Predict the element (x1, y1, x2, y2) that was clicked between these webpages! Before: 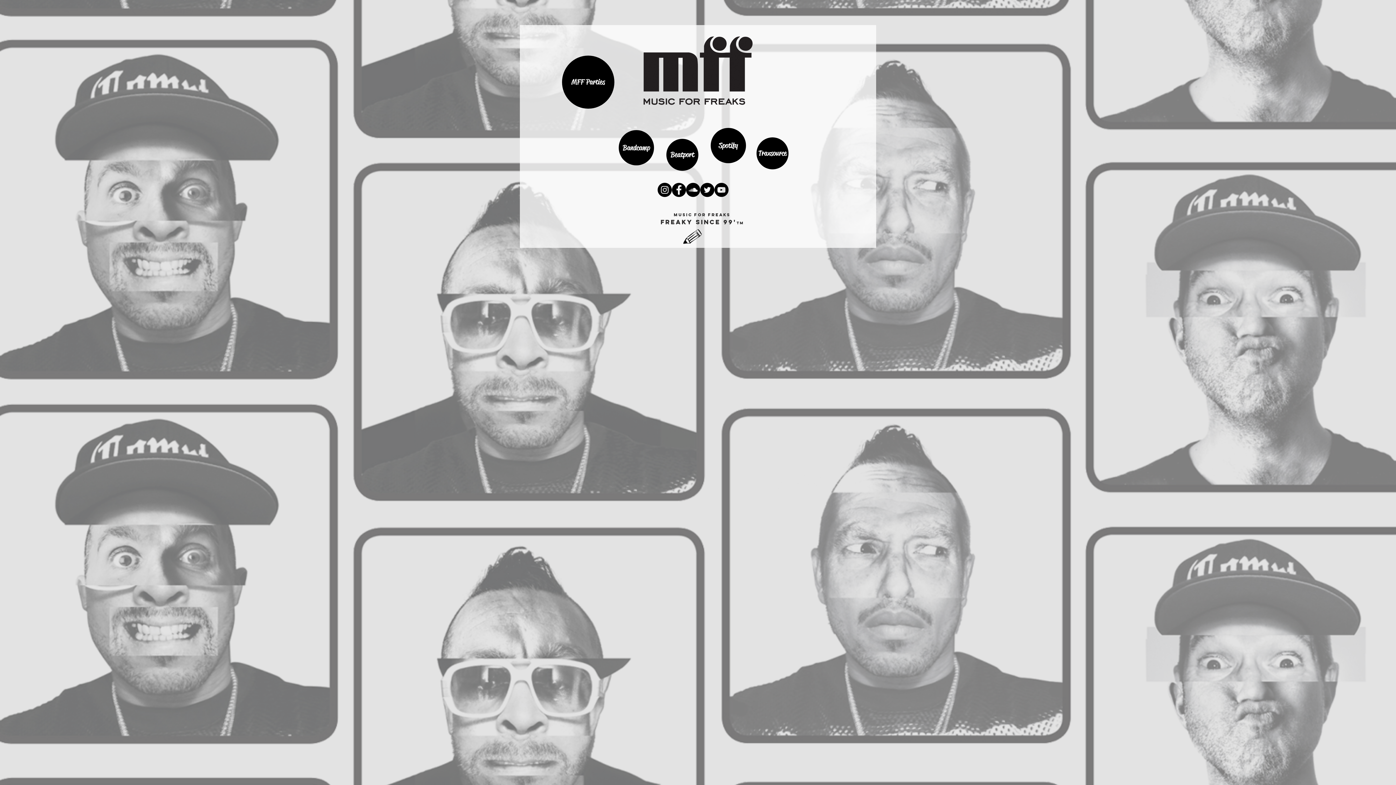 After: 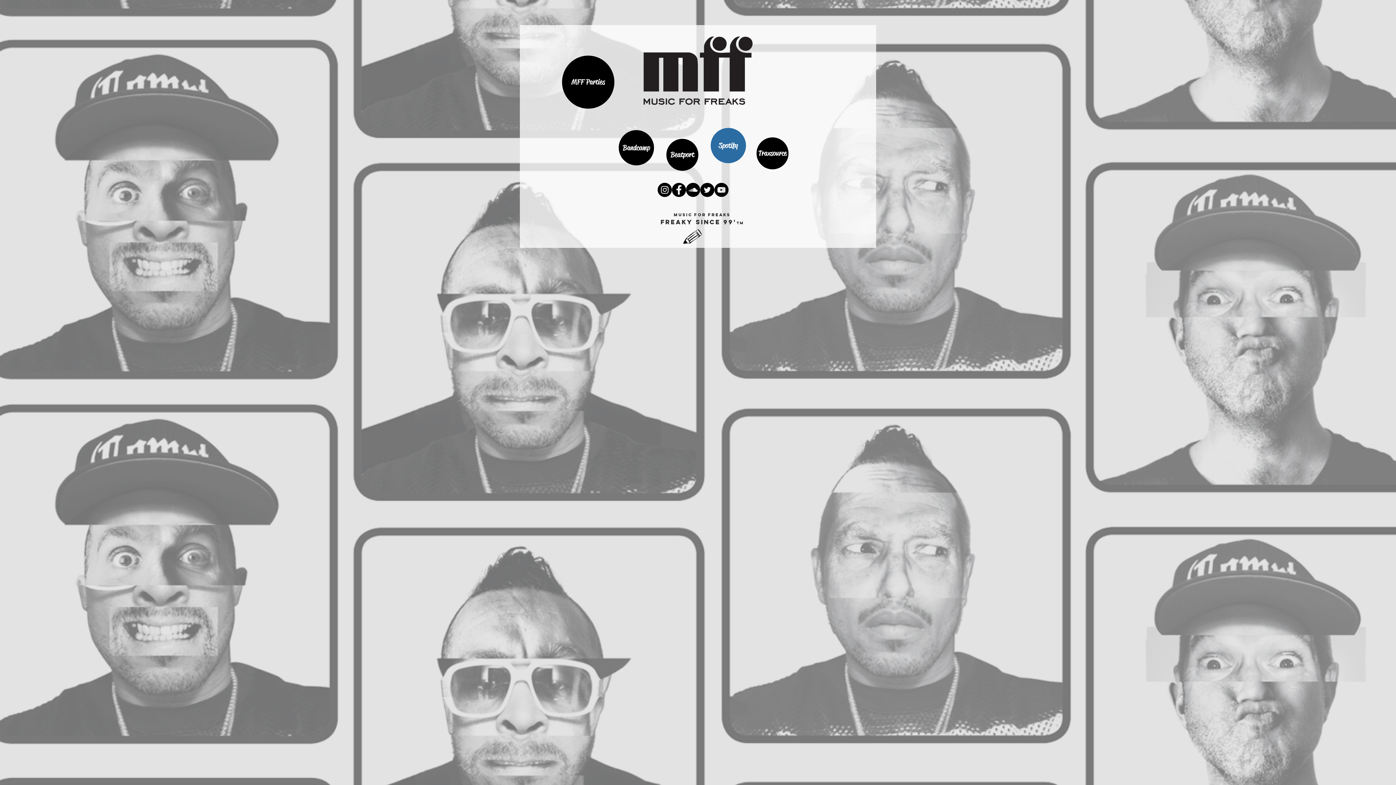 Action: label: Spotify bbox: (710, 128, 746, 163)